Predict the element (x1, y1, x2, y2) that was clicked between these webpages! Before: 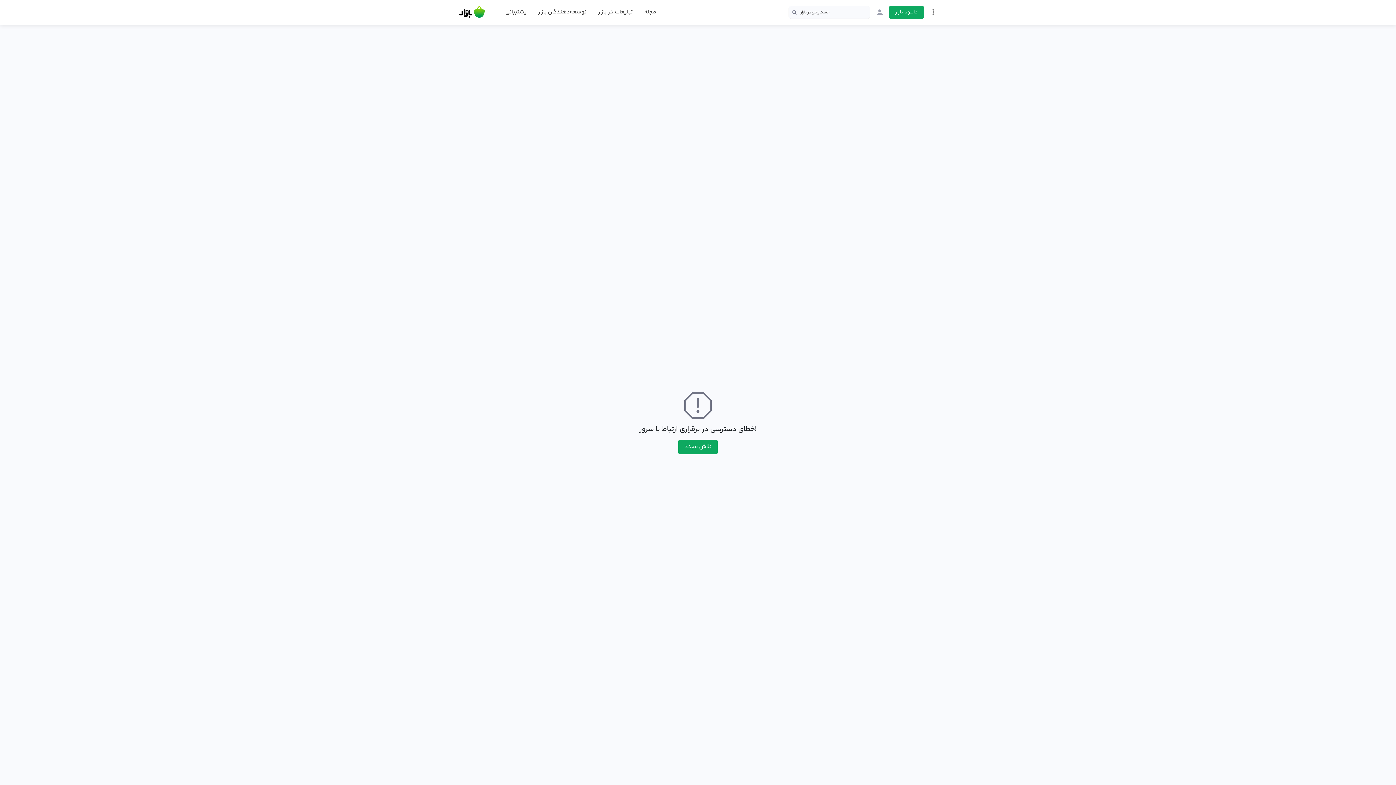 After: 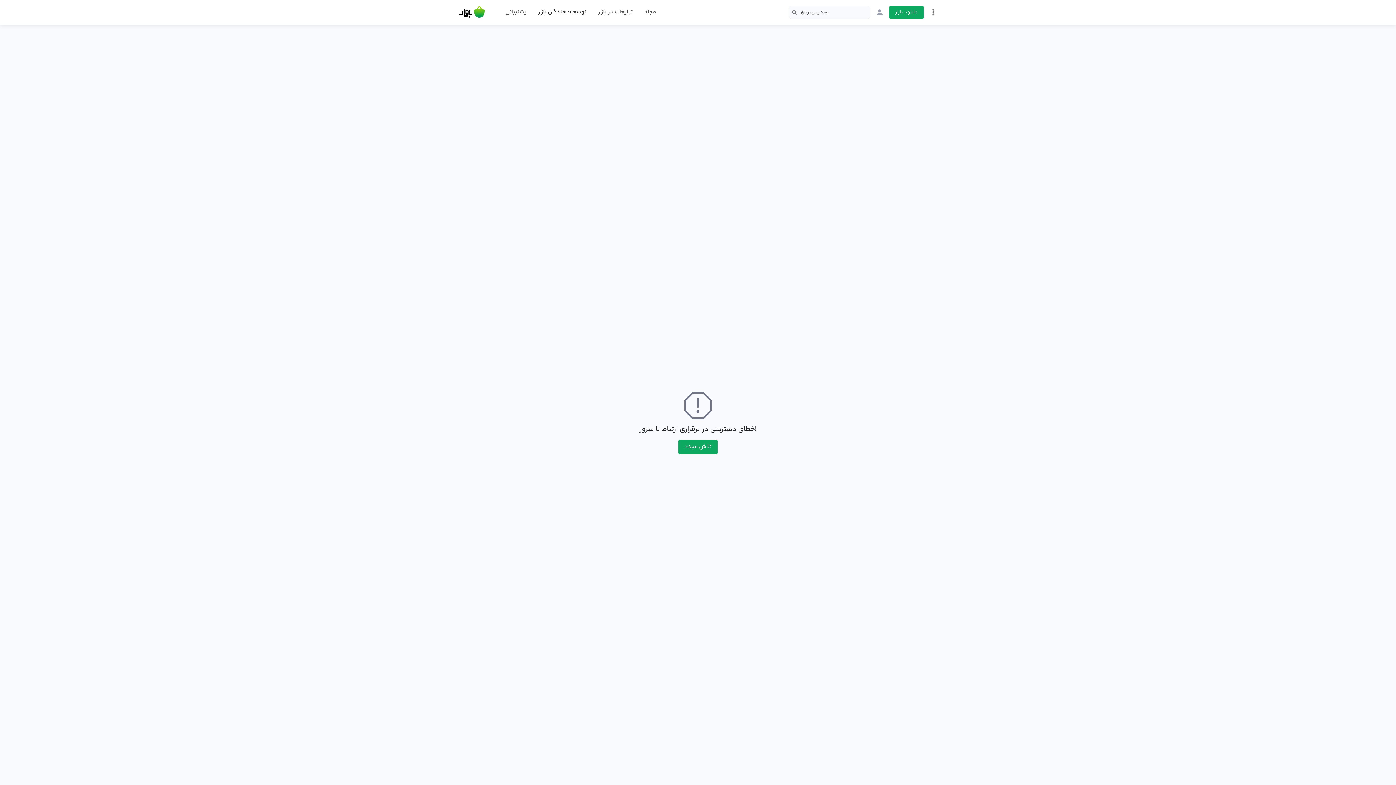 Action: bbox: (538, 1, 586, 23) label: توسعه‌دهندگان بازار